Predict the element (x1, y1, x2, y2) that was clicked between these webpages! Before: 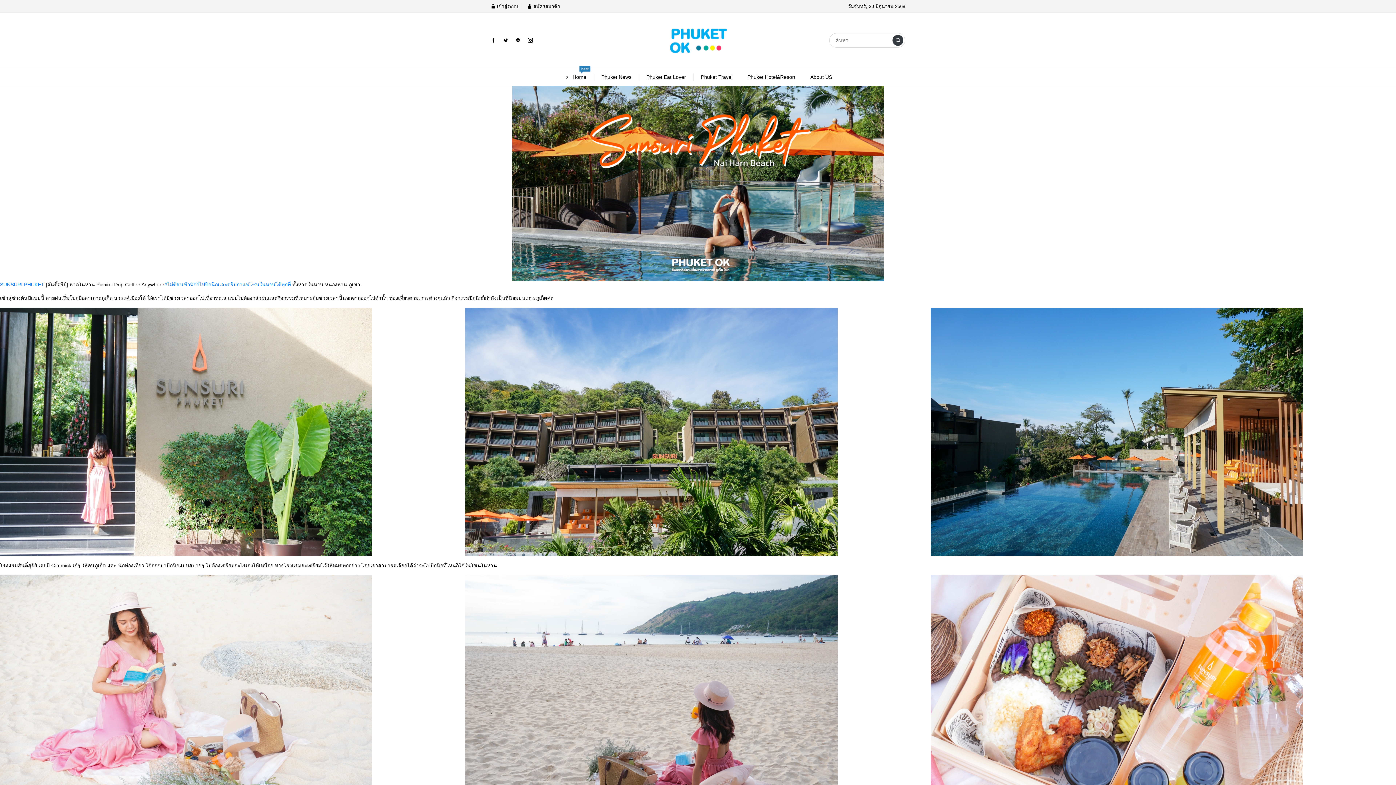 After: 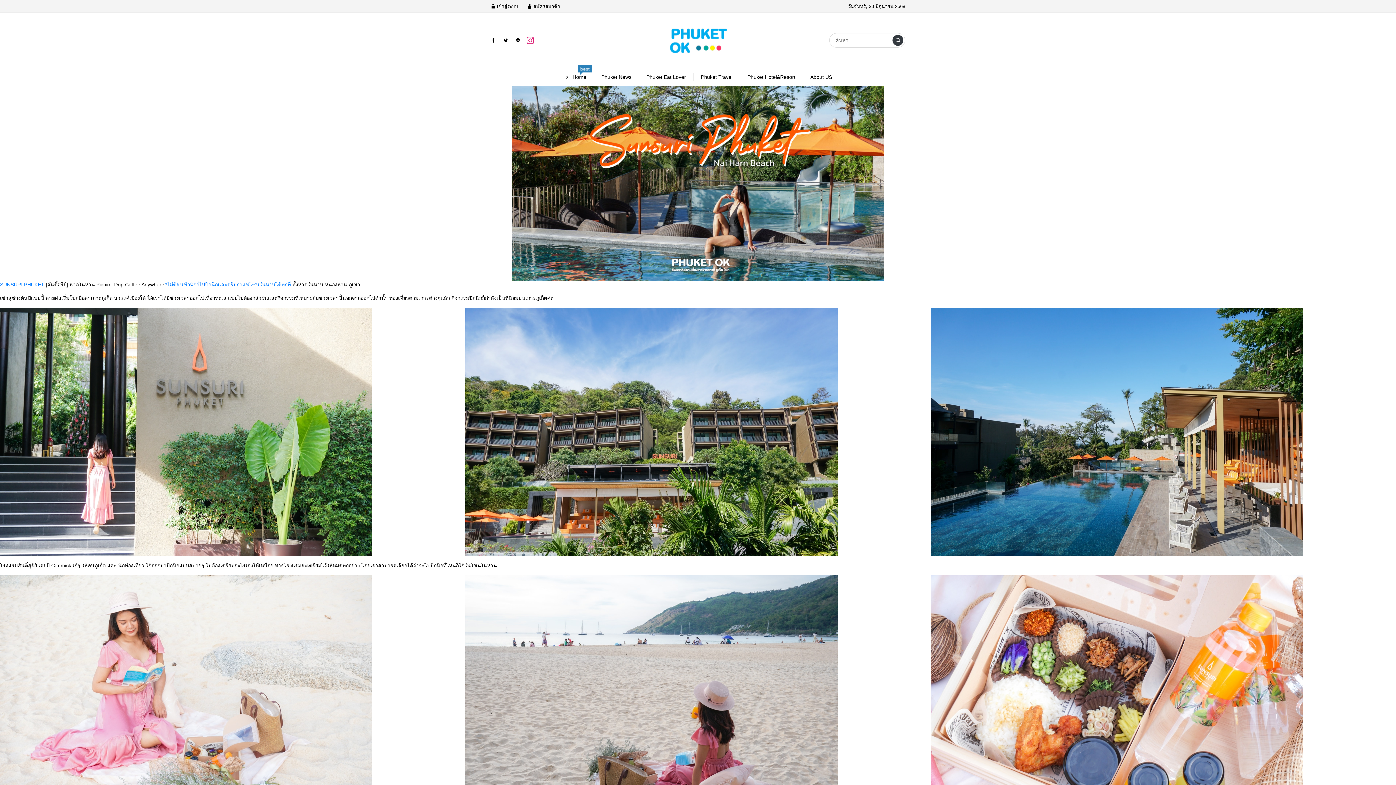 Action: bbox: (524, 36, 536, 44)